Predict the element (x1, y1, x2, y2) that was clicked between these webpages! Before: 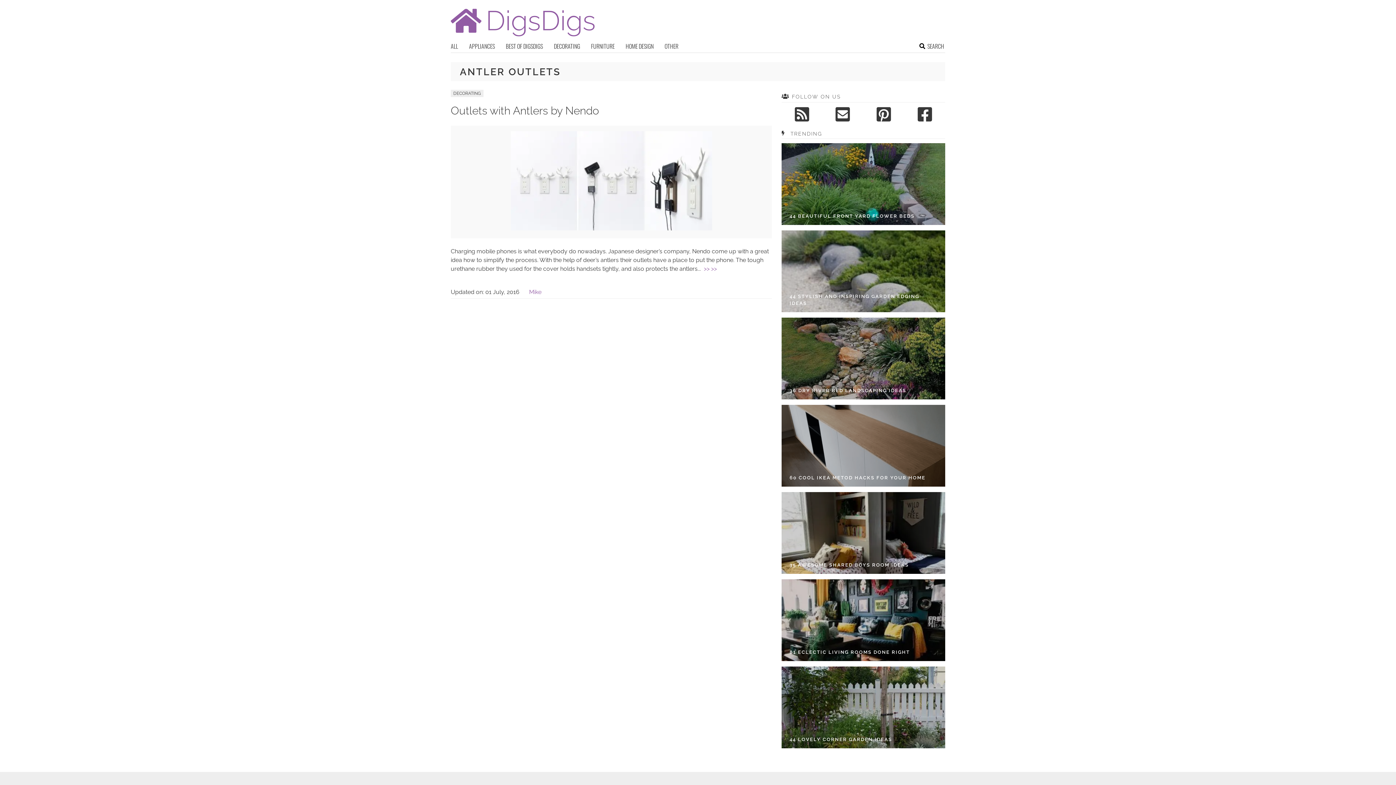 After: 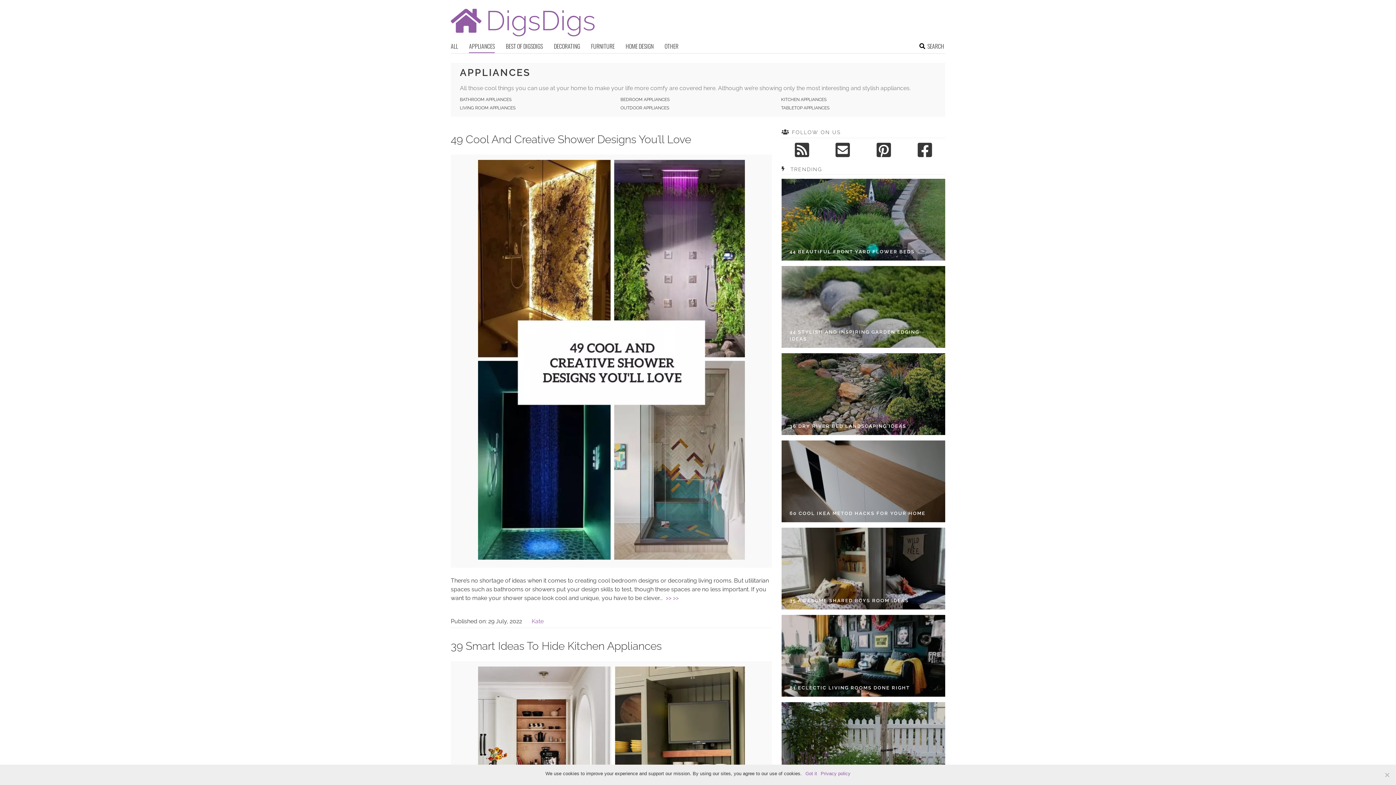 Action: label: APPLIANCES bbox: (469, 41, 494, 52)